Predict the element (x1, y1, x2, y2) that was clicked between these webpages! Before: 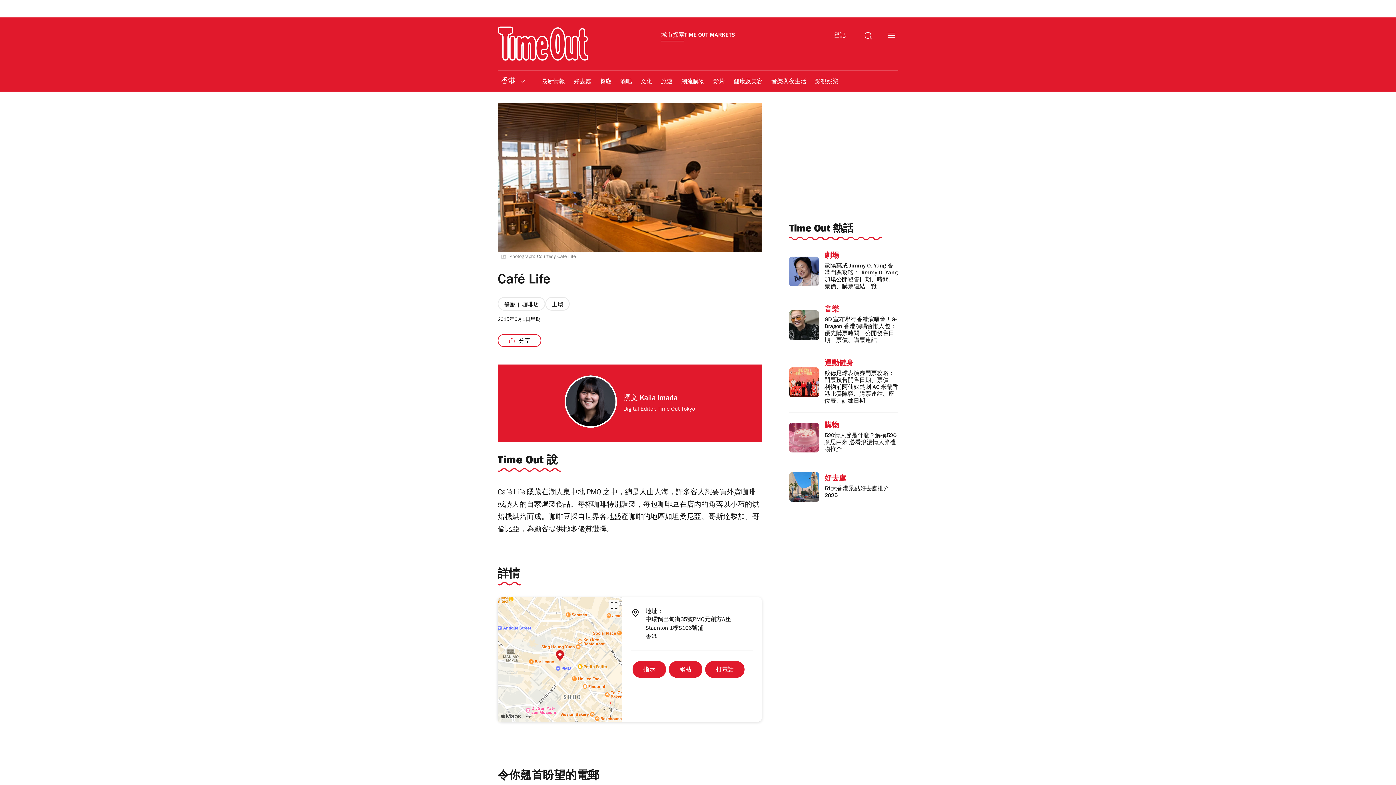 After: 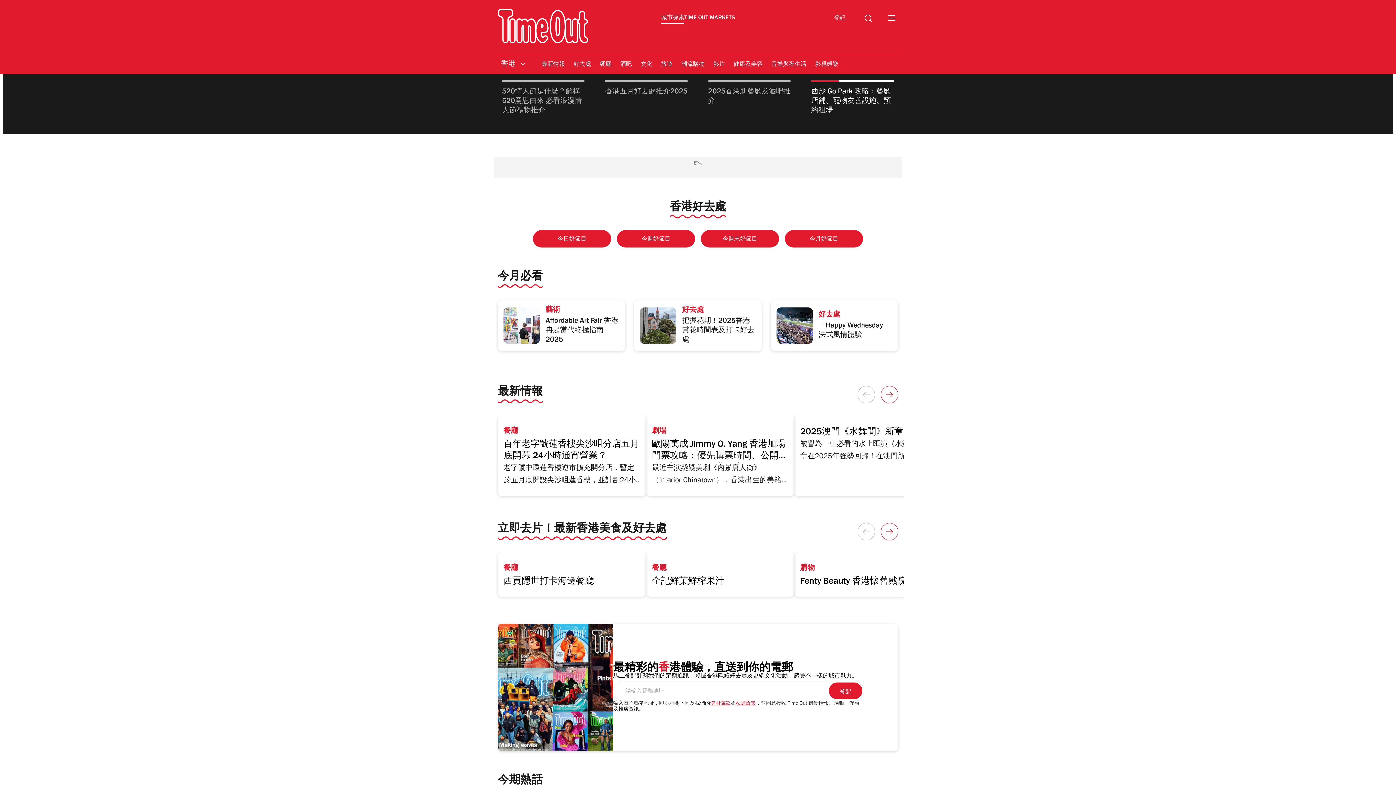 Action: bbox: (497, 26, 588, 61)